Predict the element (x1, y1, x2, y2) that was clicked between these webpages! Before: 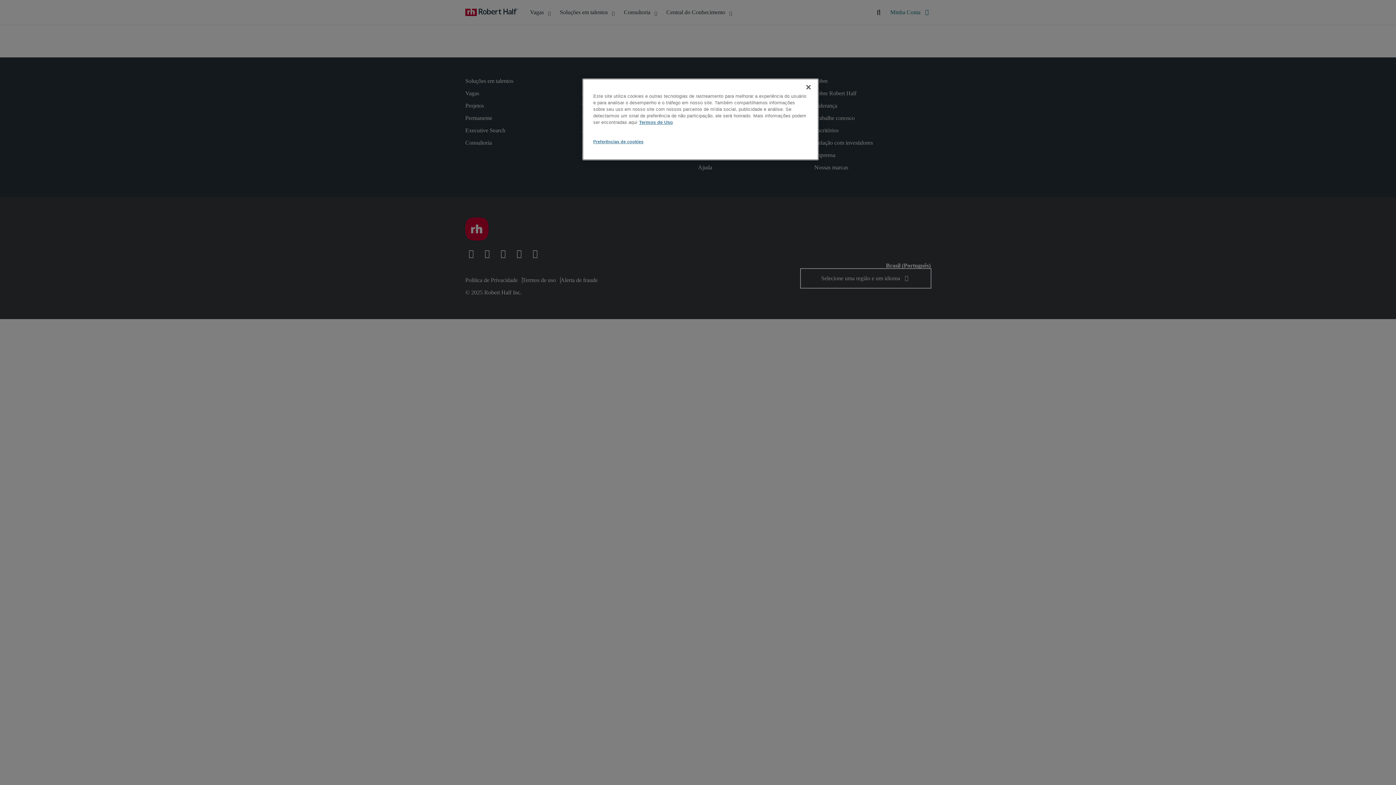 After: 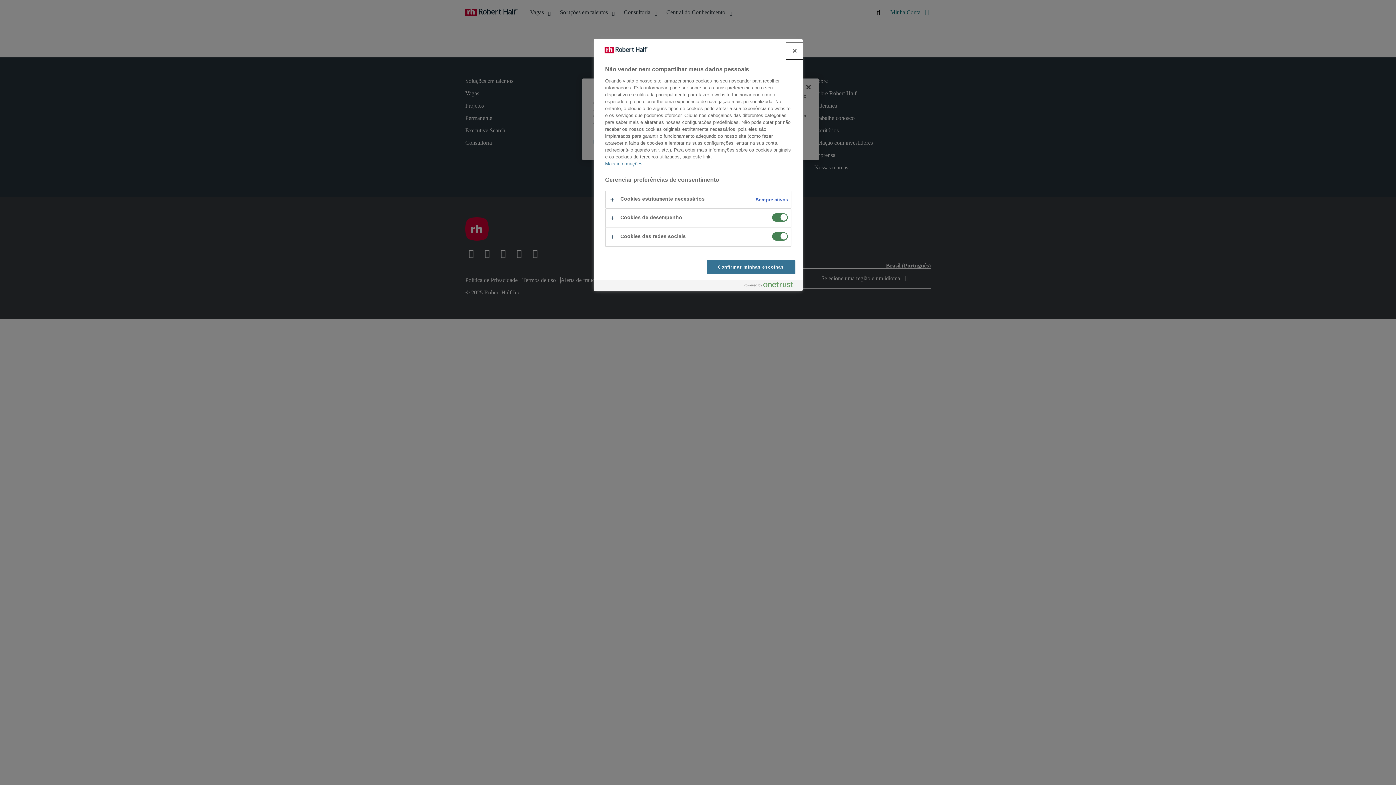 Action: bbox: (593, 134, 643, 149) label: Preferências de cookies